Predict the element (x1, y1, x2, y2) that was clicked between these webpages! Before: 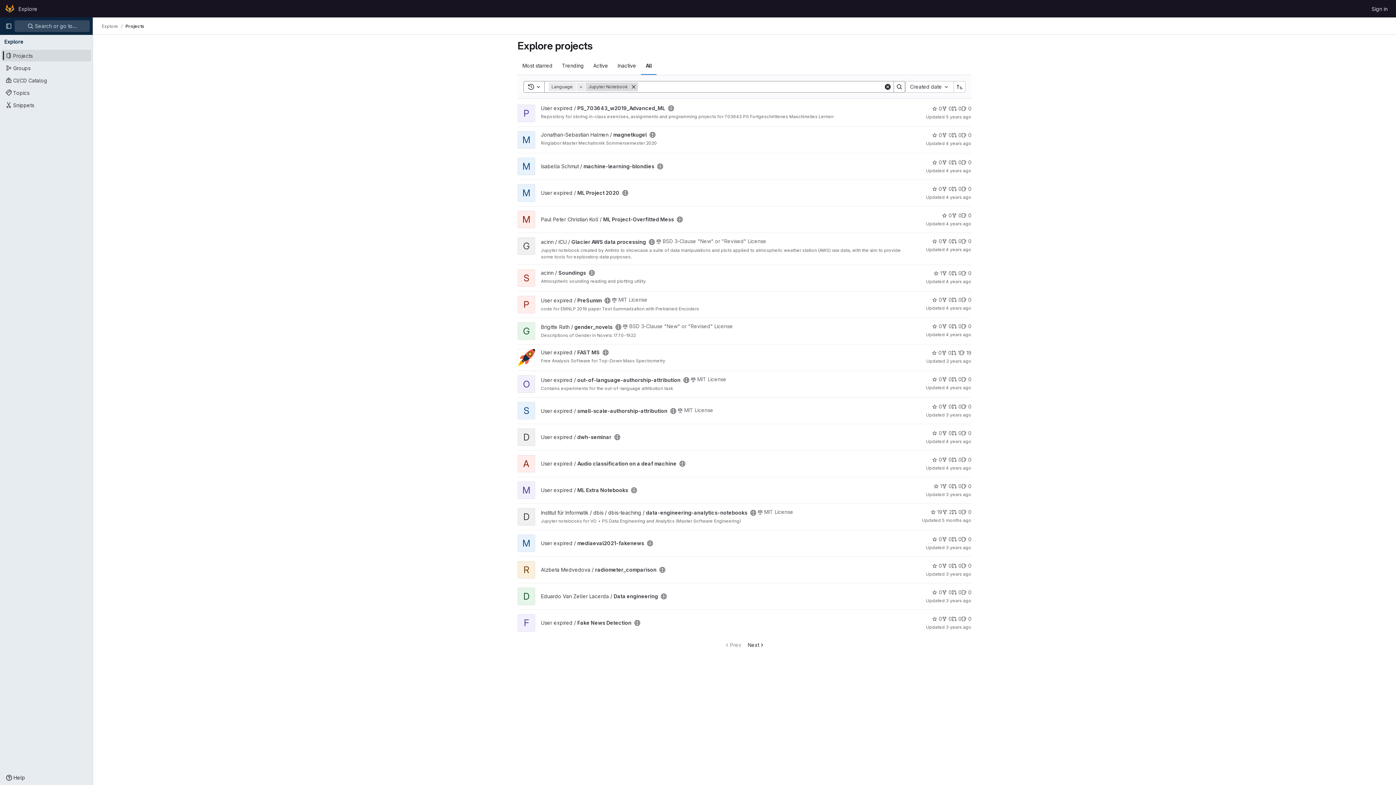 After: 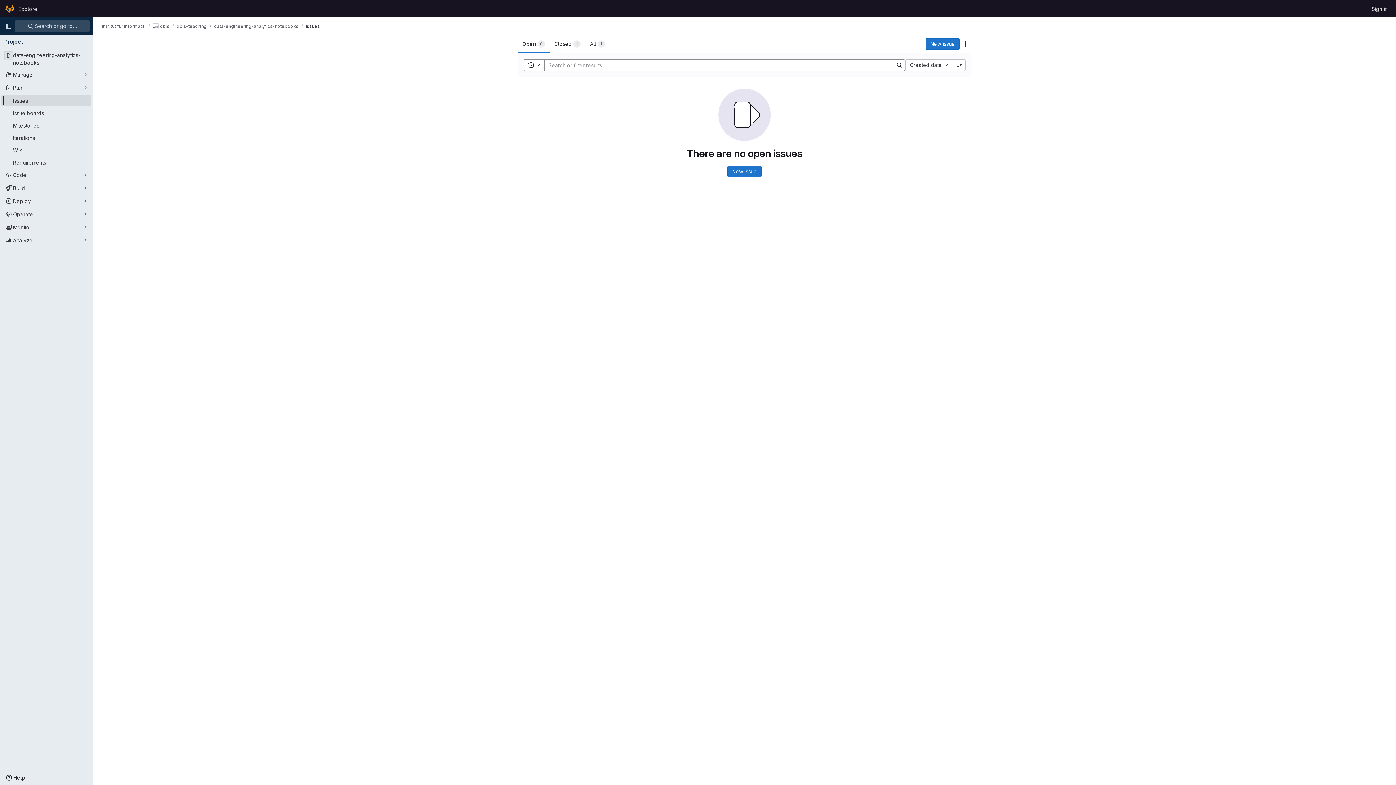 Action: bbox: (961, 508, 971, 516) label: data-engineering-analytics-notebooks has 0 open issues